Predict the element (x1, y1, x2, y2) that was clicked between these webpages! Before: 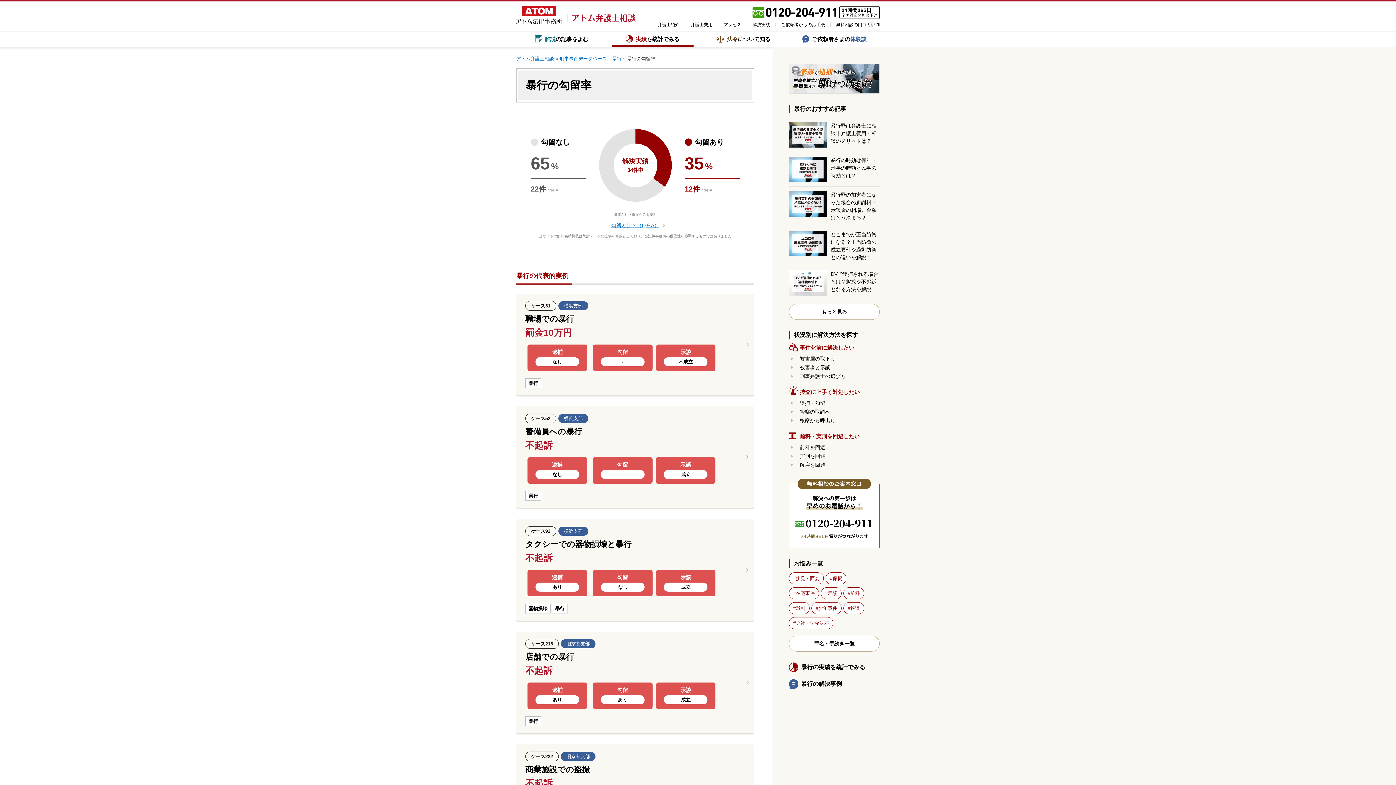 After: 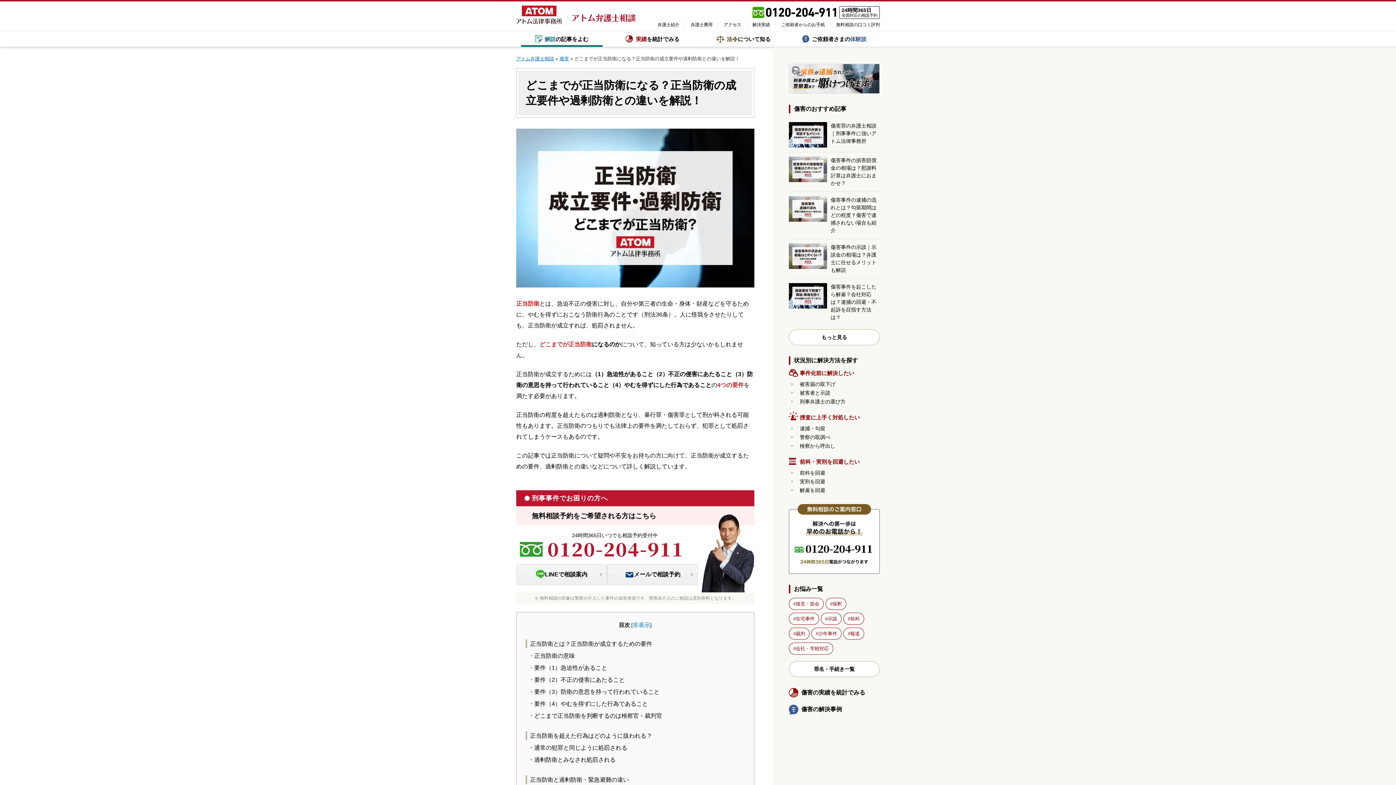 Action: bbox: (789, 226, 880, 266) label: どこまでが正当防衛になる？正当防衛の成立要件や過剰防衛との違いを解説！